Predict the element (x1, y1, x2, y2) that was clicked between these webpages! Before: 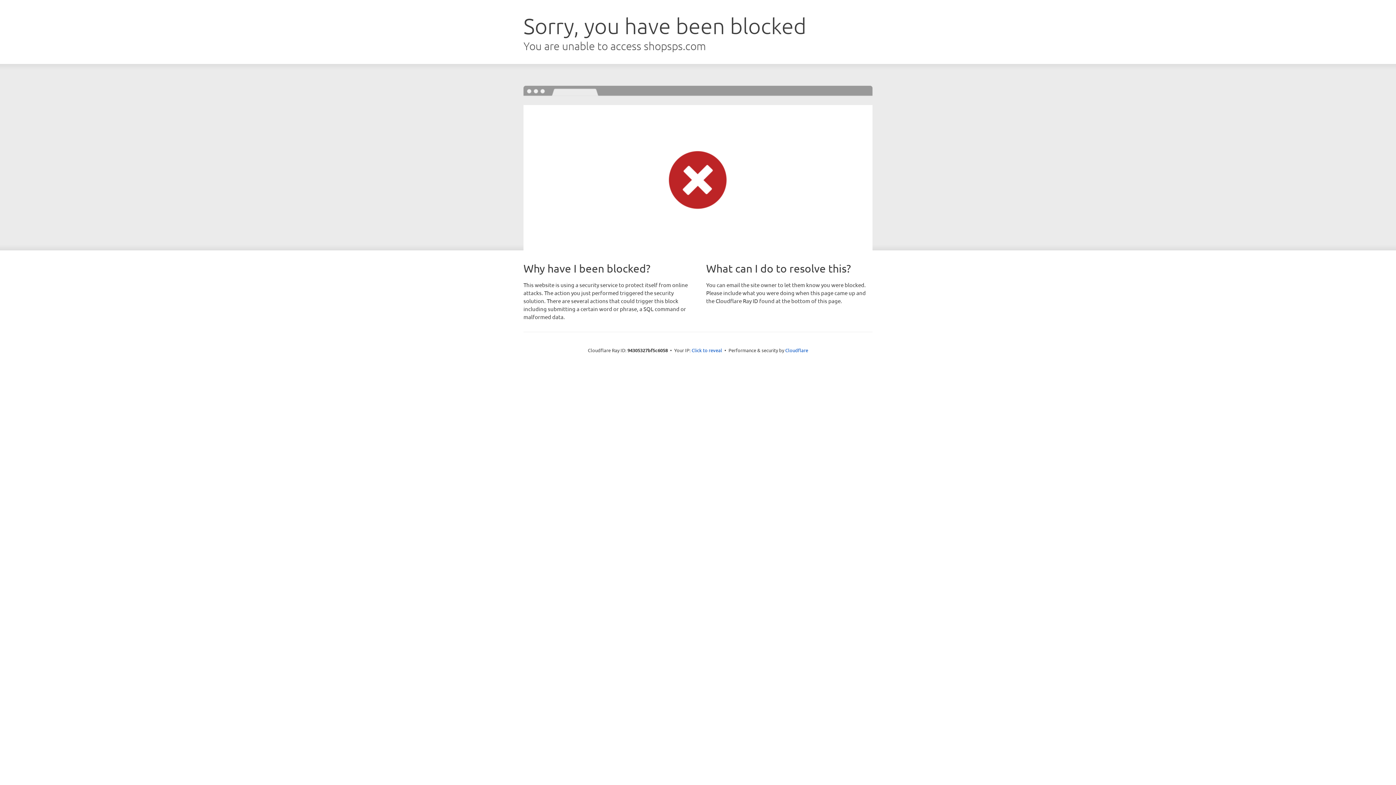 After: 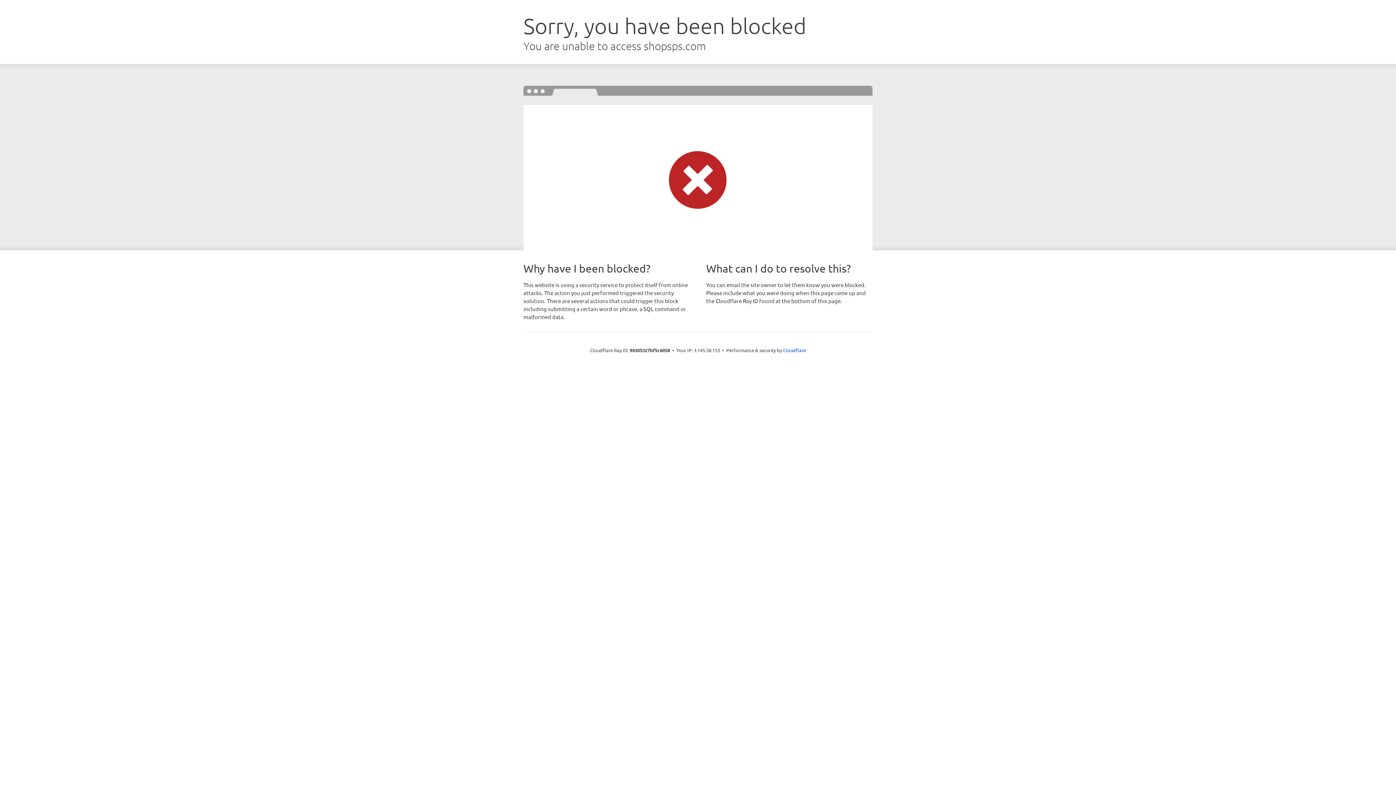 Action: label: Click to reveal bbox: (691, 346, 722, 353)